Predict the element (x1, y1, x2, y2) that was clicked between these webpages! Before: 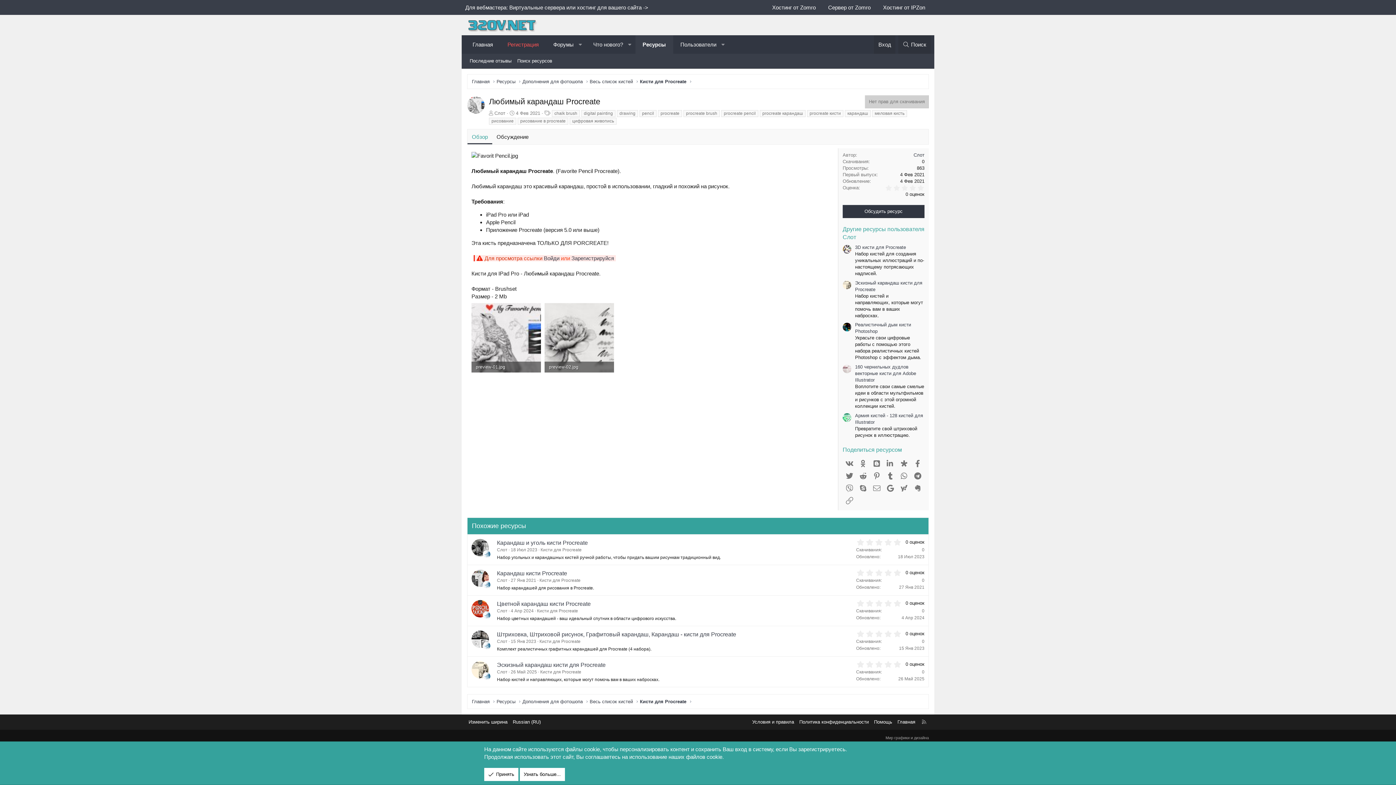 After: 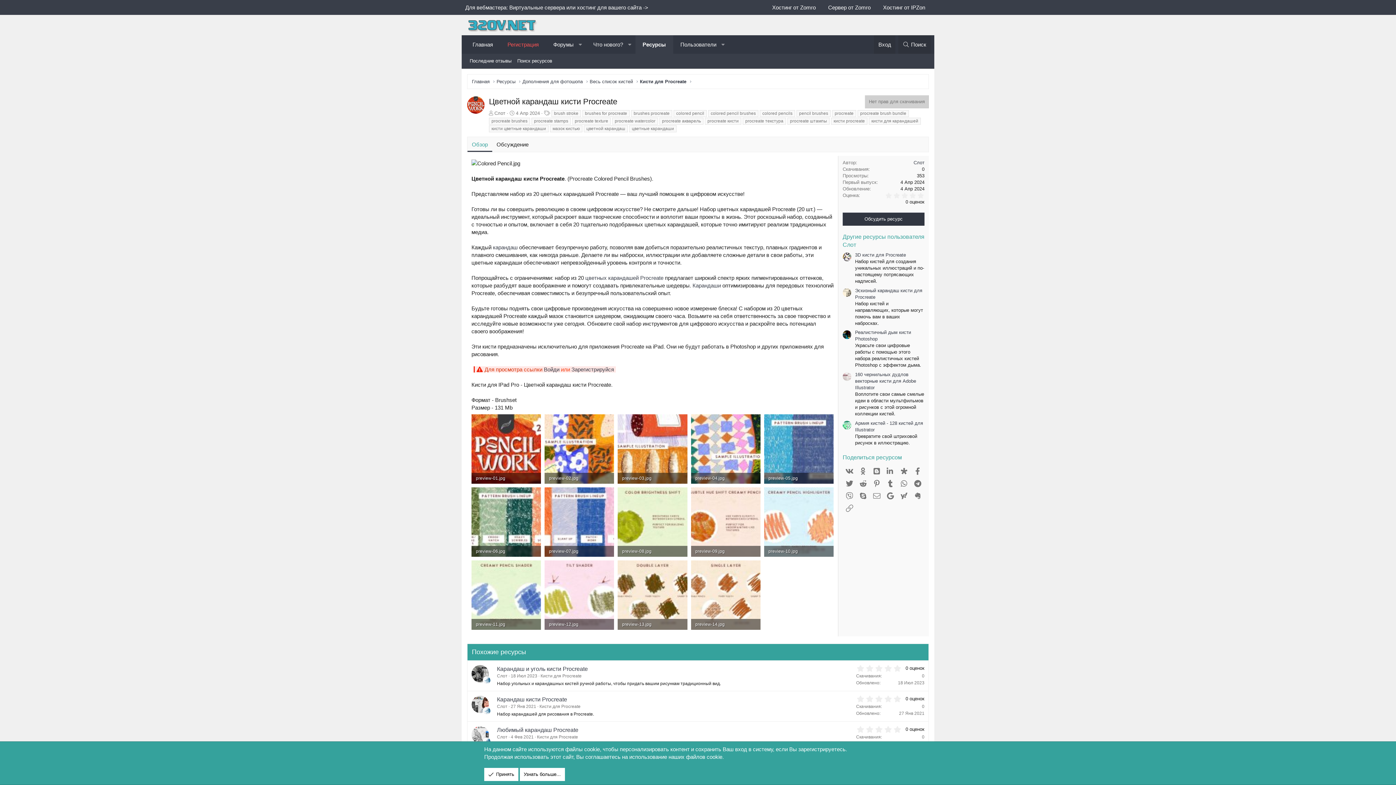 Action: label: 4 Апр 2024 bbox: (510, 608, 533, 613)